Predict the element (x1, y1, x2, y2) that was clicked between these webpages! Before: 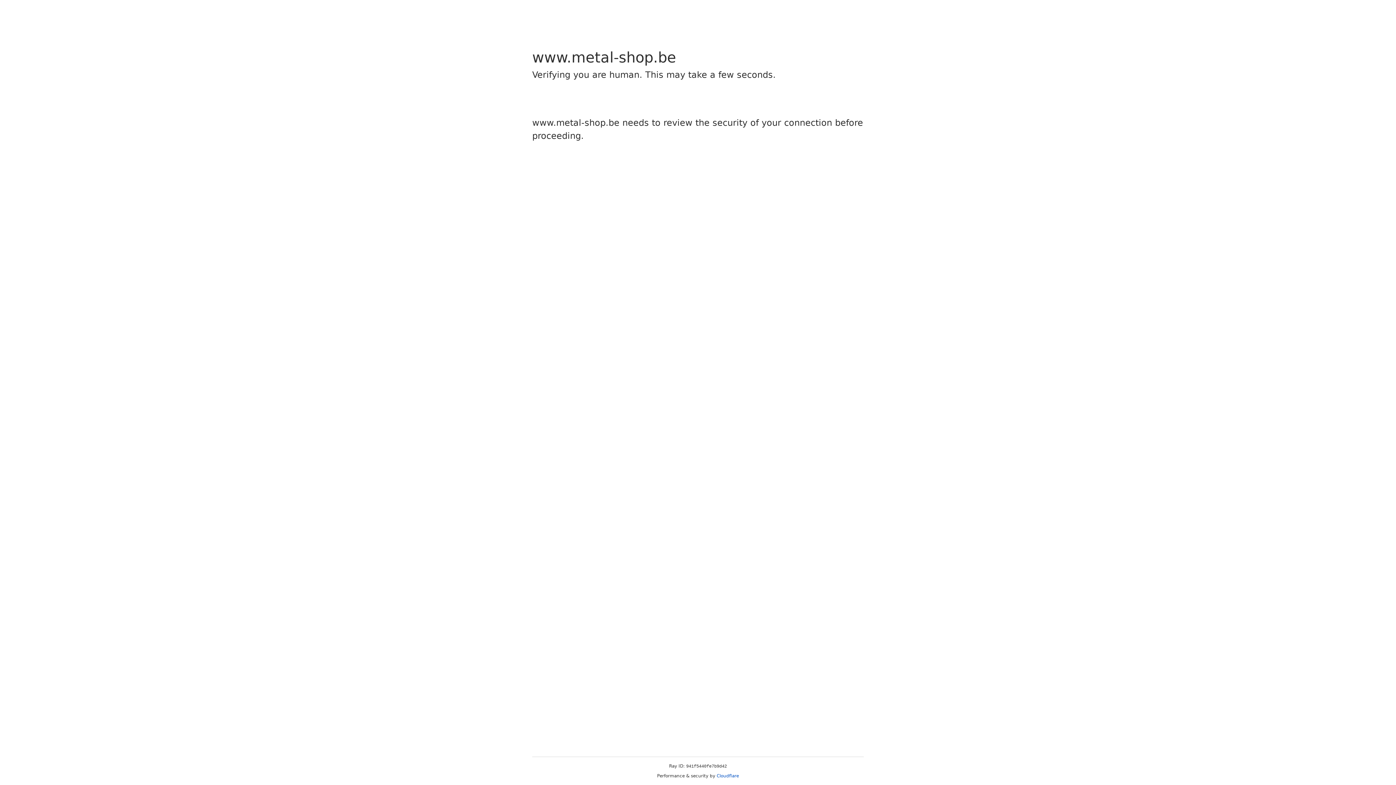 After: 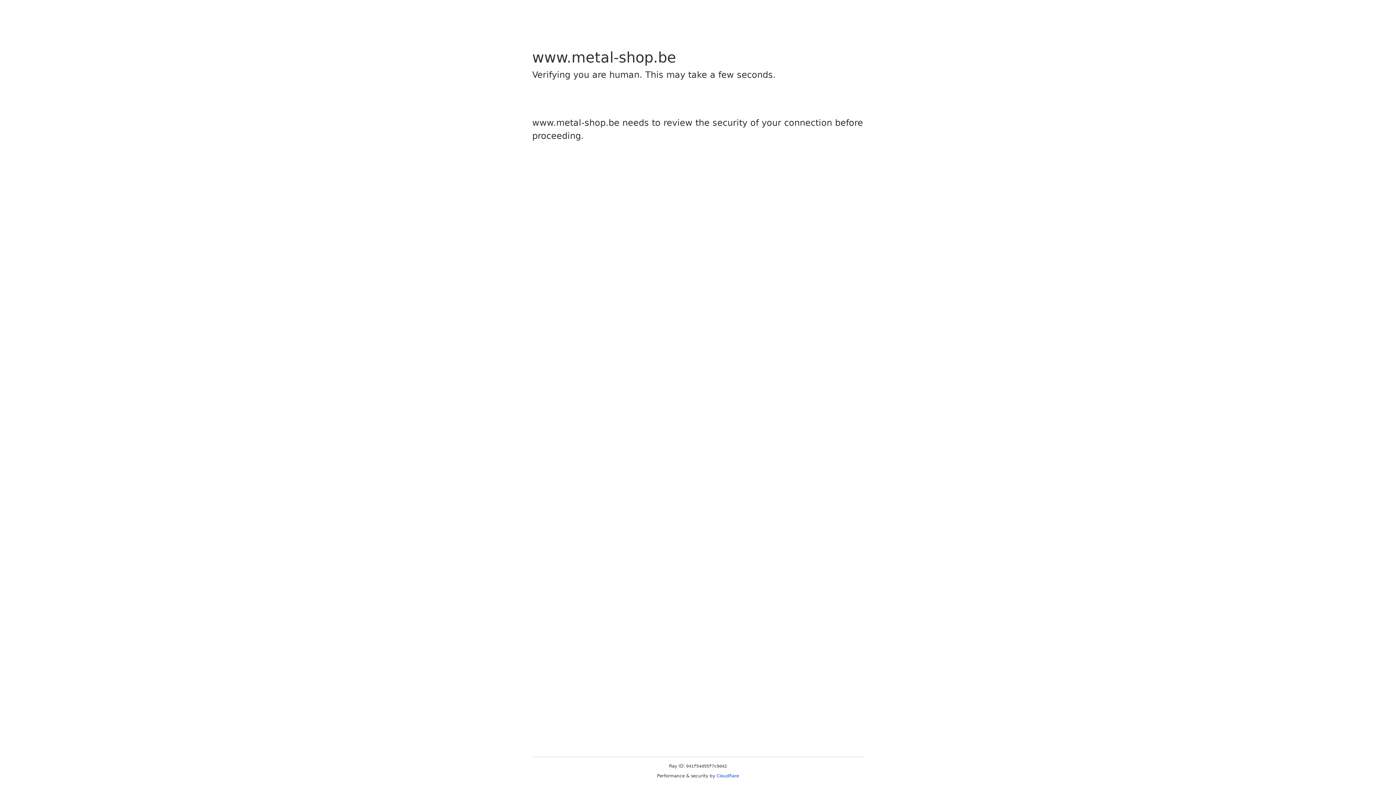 Action: label: Cloudflare bbox: (716, 773, 739, 778)